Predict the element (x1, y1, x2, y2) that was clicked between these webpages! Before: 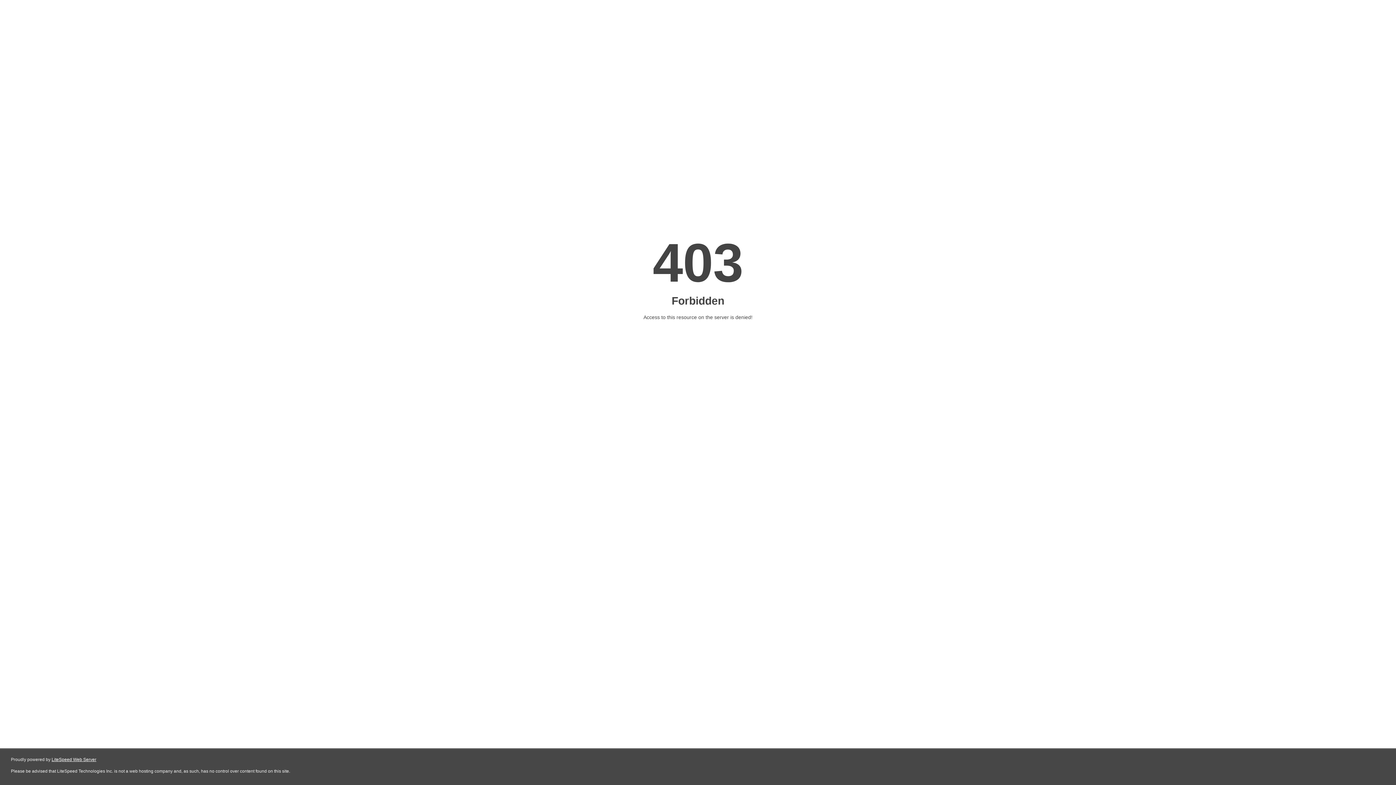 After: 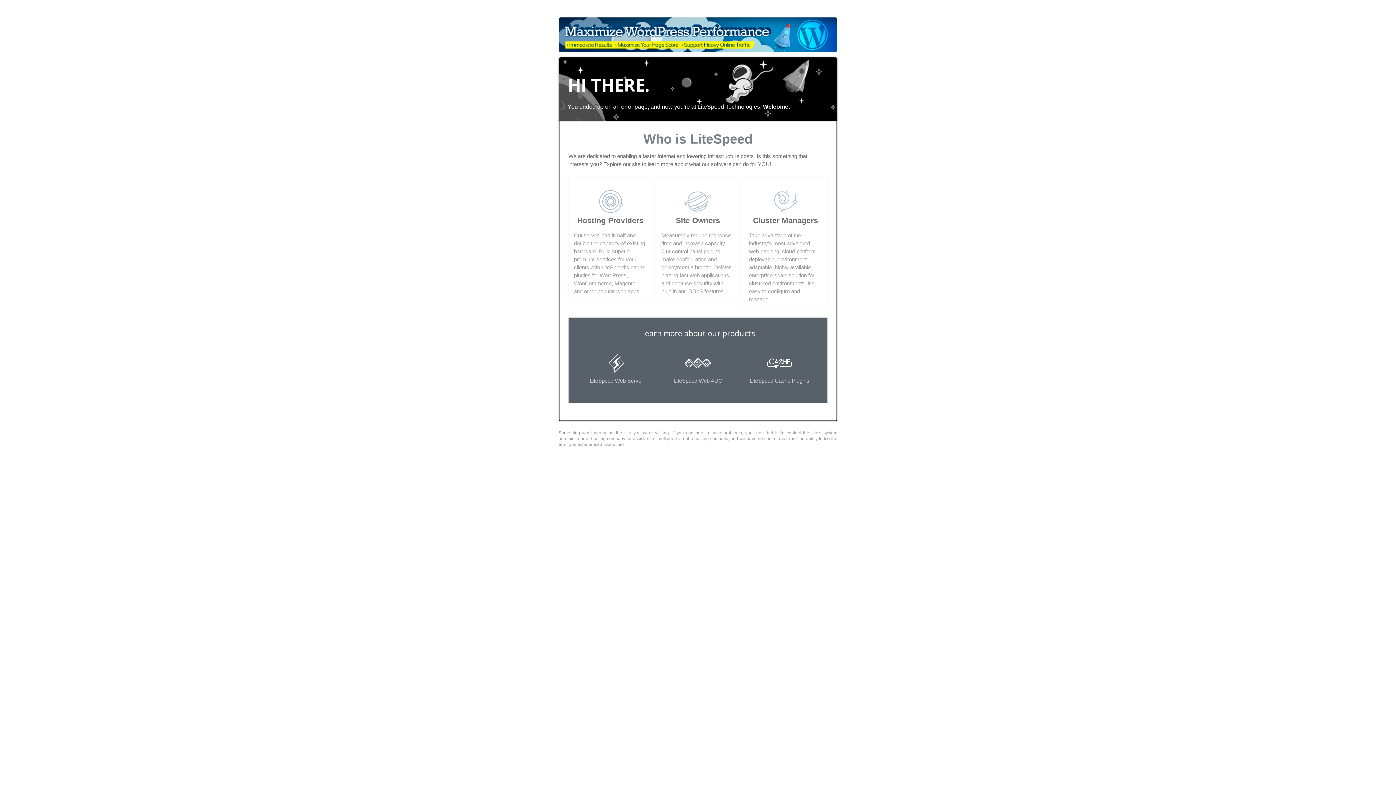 Action: bbox: (51, 757, 96, 762) label: LiteSpeed Web Server